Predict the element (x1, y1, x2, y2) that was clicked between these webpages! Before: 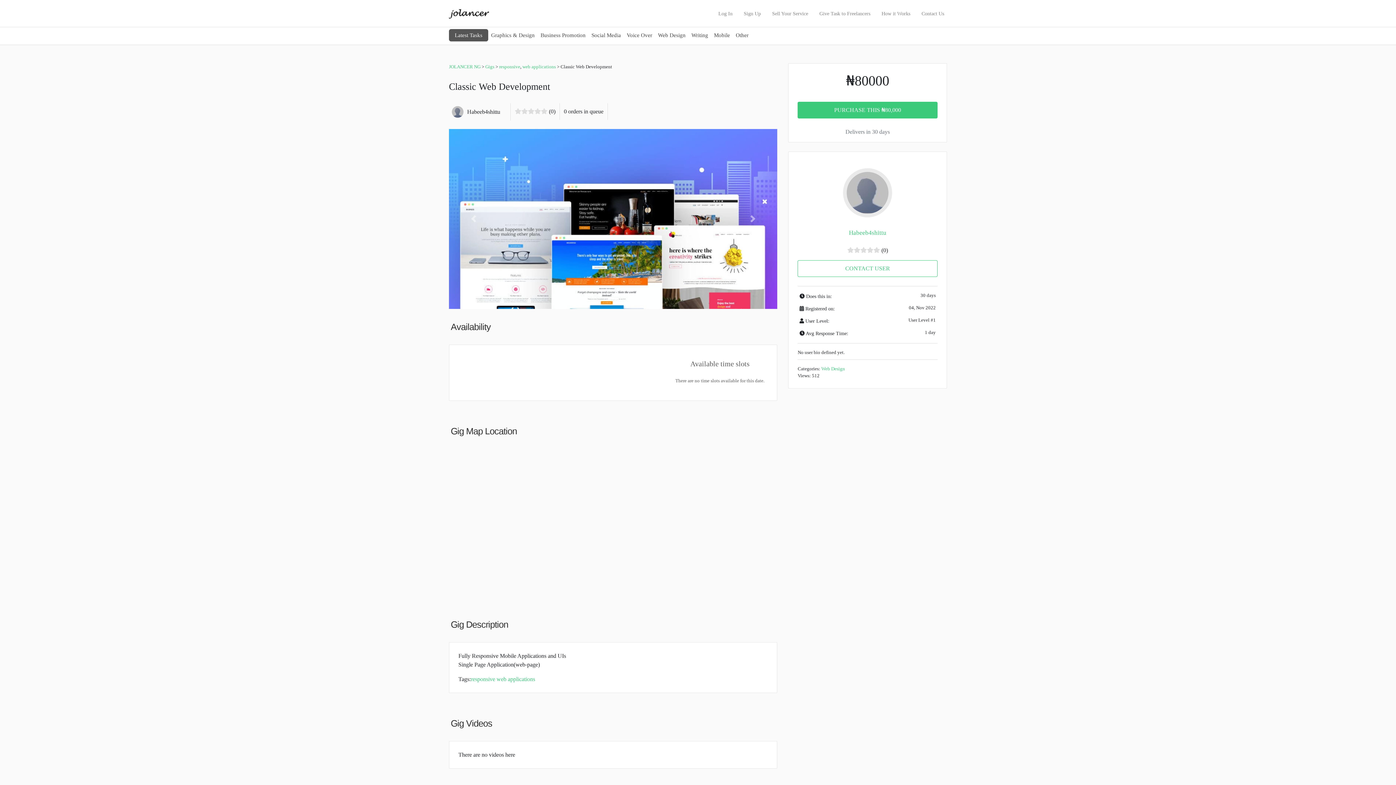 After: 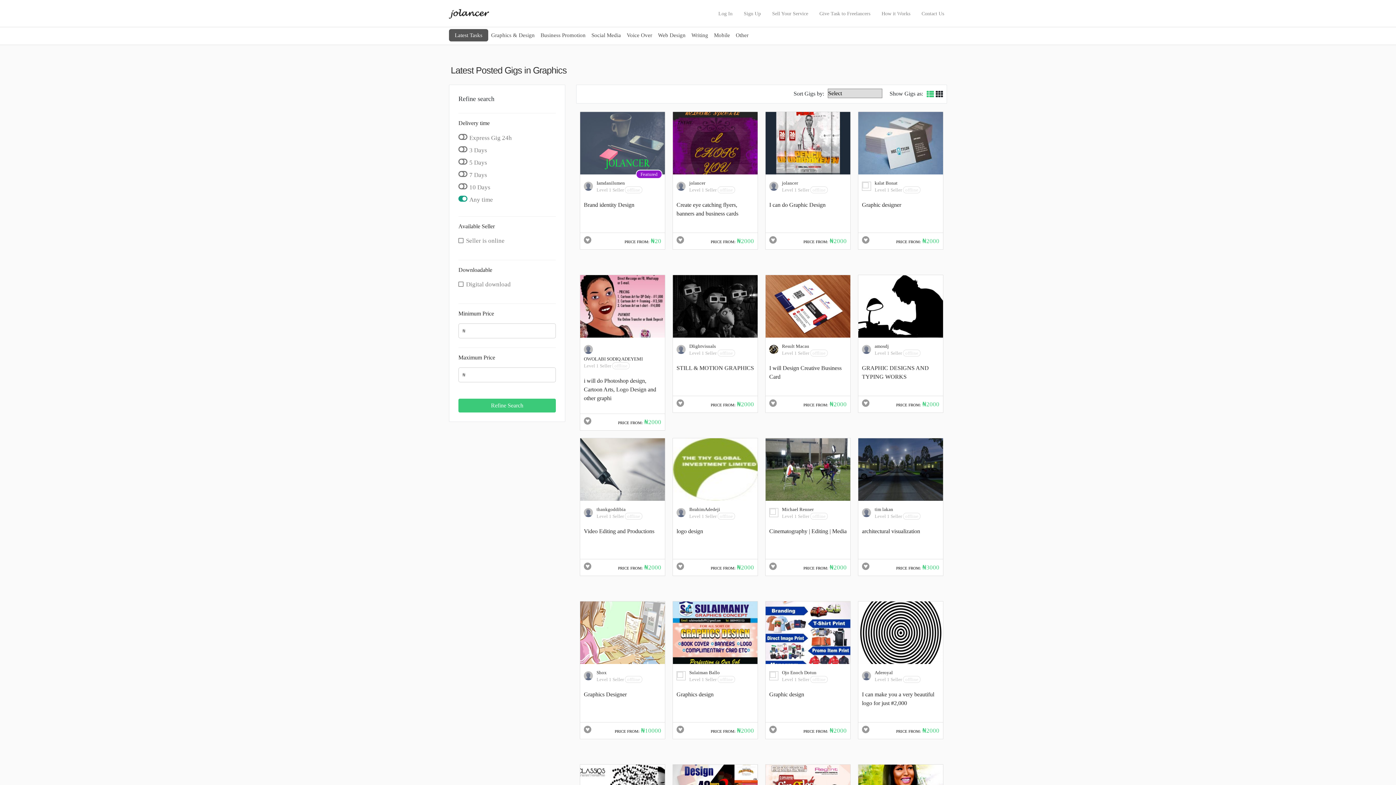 Action: bbox: (488, 29, 537, 42) label: Graphics & Design